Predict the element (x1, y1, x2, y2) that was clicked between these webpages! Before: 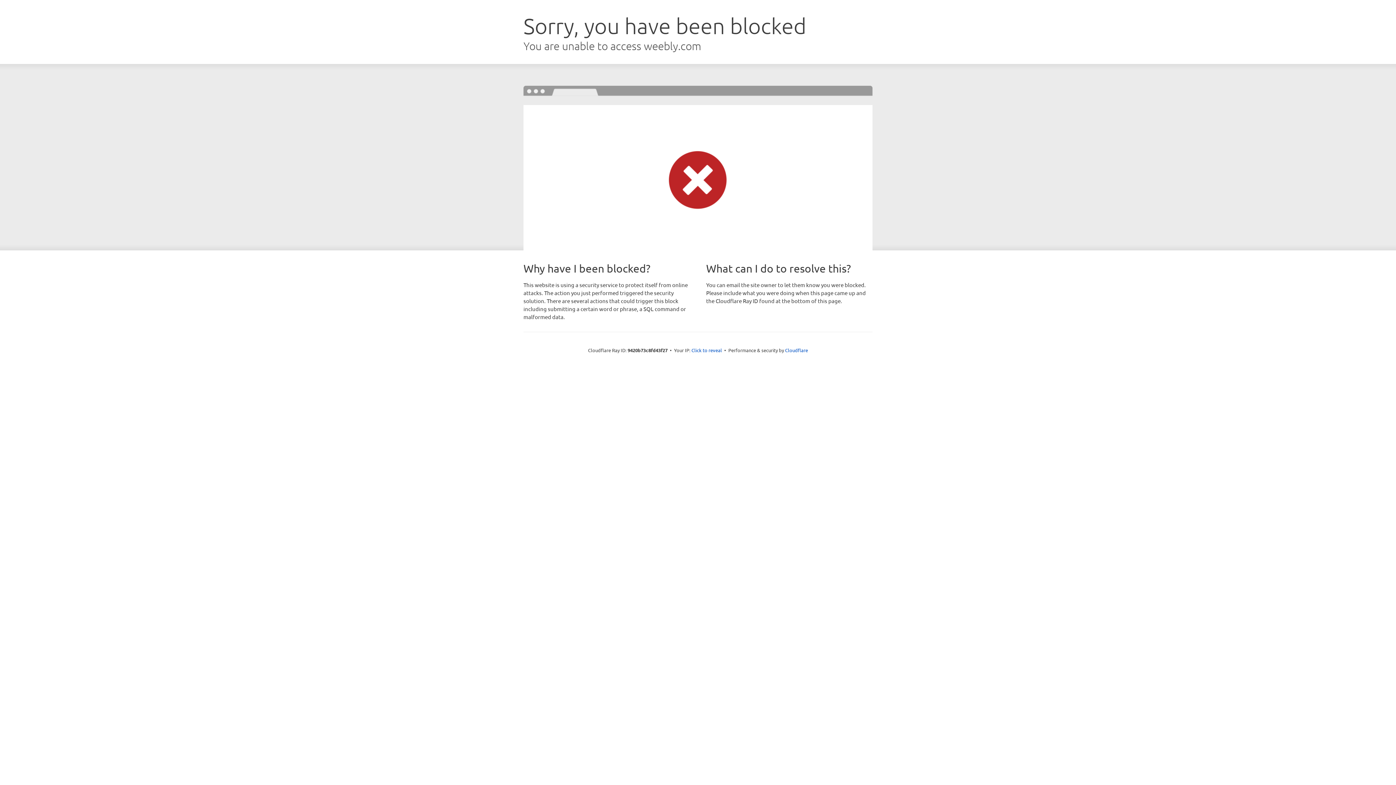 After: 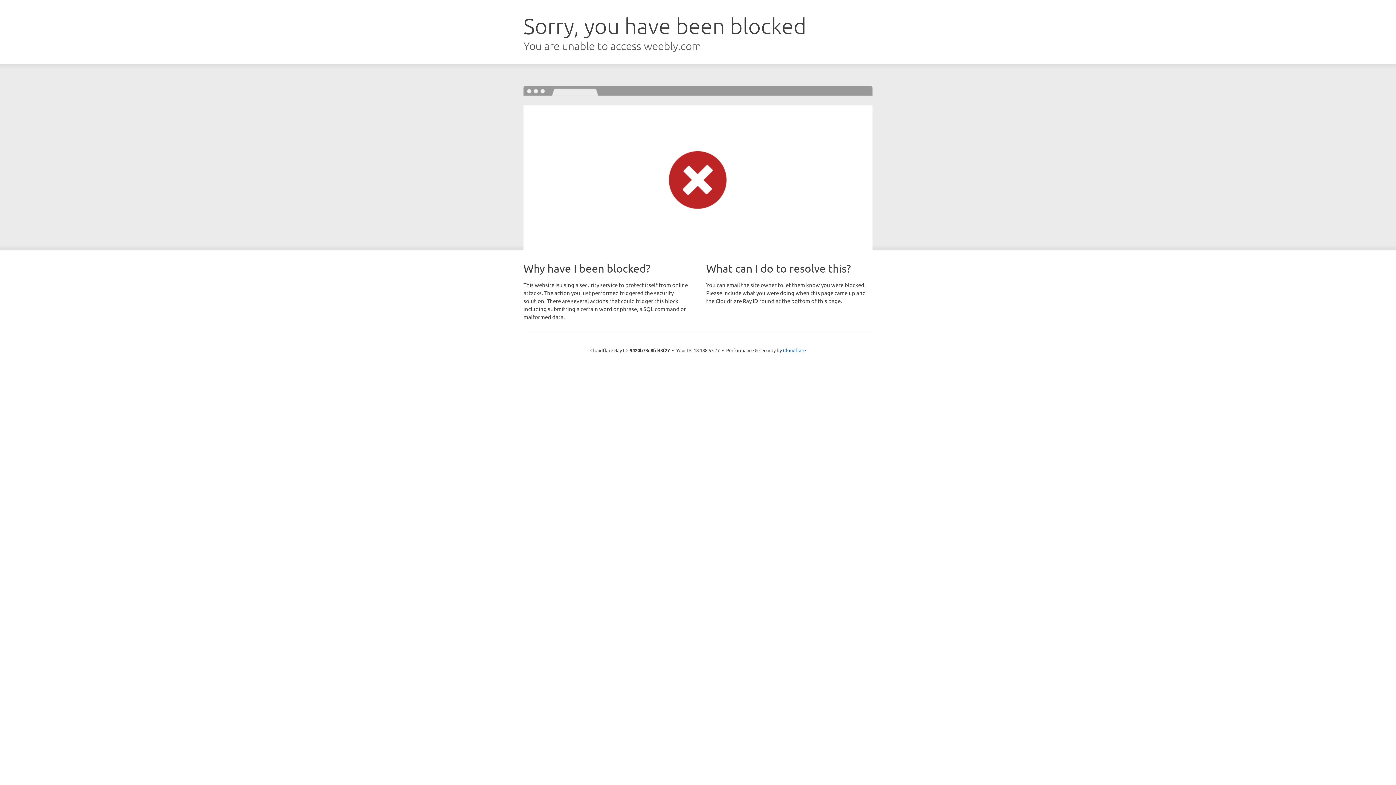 Action: label: Click to reveal bbox: (691, 346, 722, 353)